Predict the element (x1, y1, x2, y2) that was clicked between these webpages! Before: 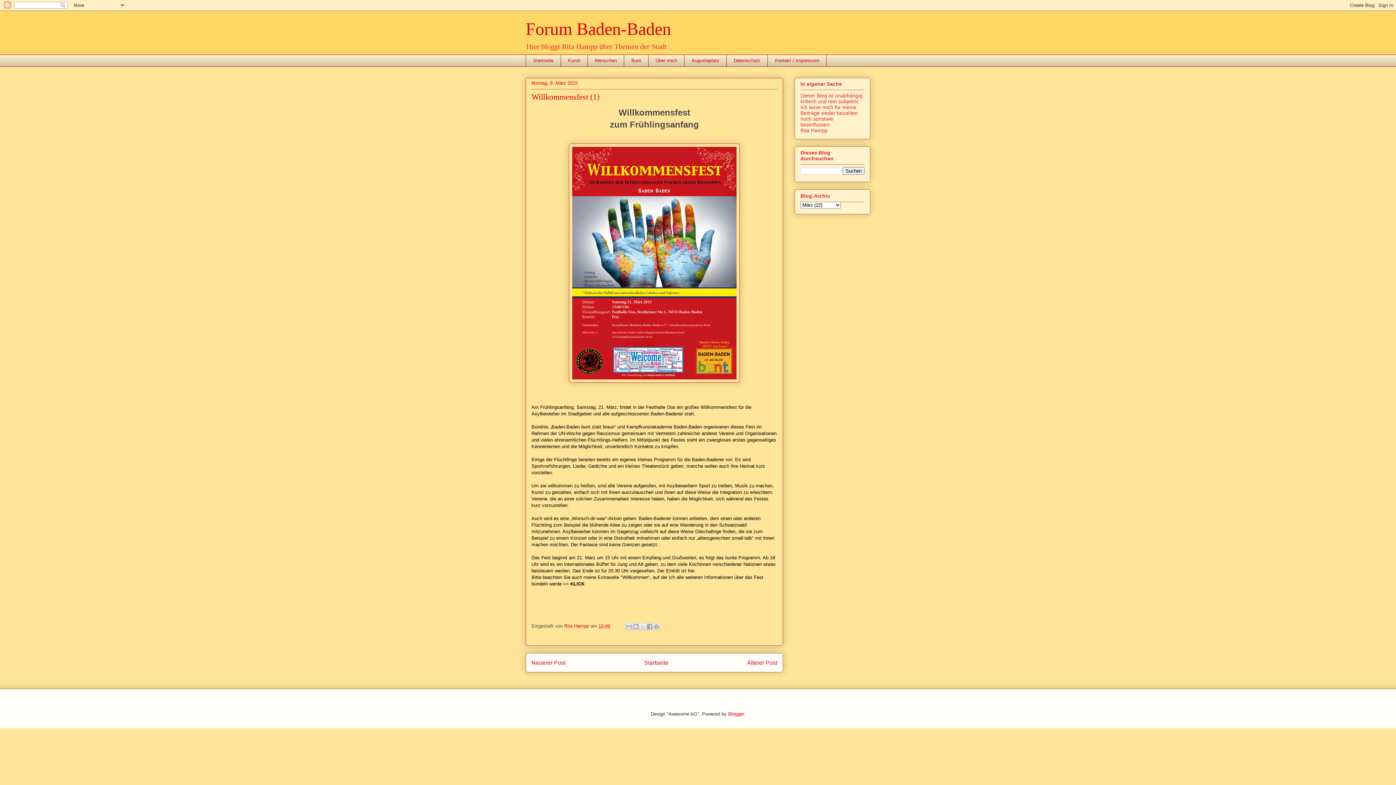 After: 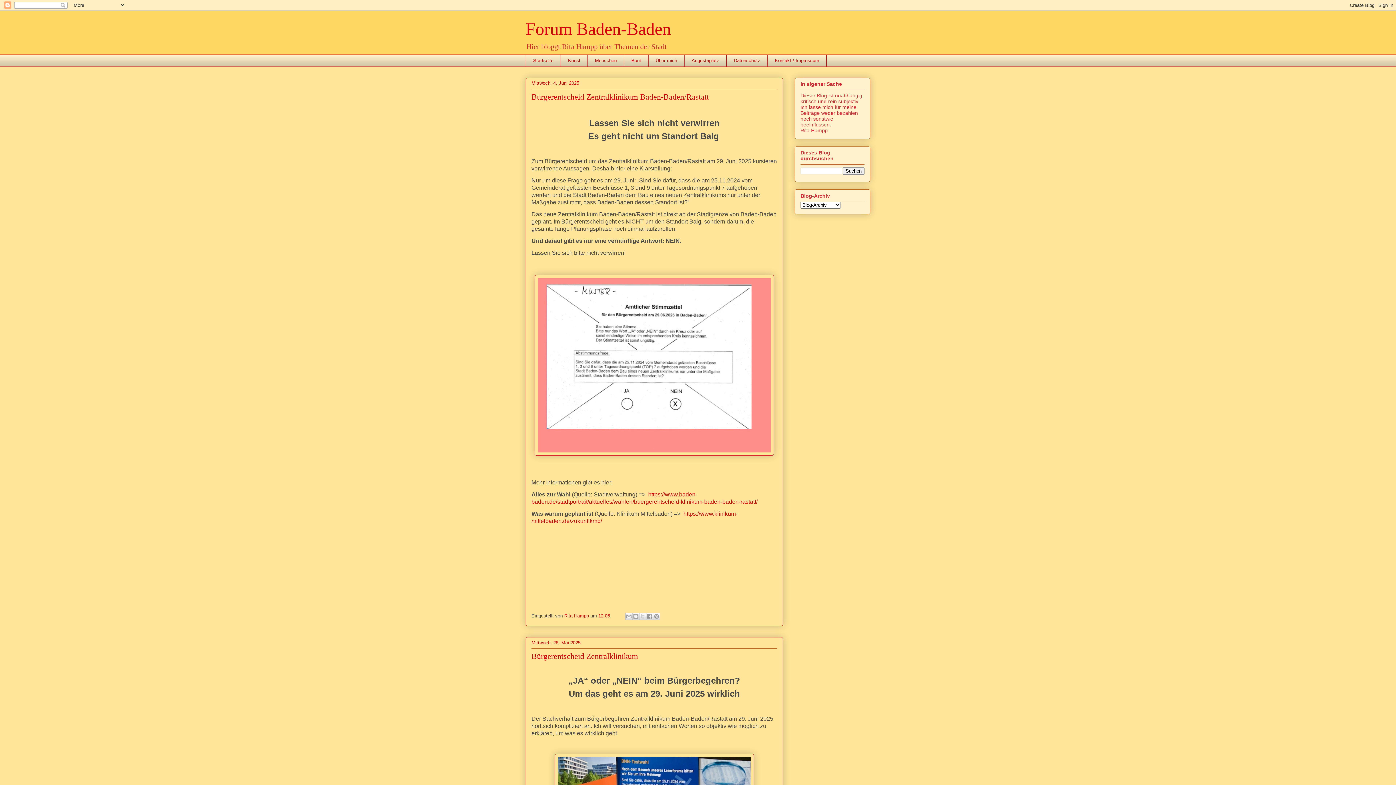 Action: label: Startseite bbox: (644, 659, 668, 666)